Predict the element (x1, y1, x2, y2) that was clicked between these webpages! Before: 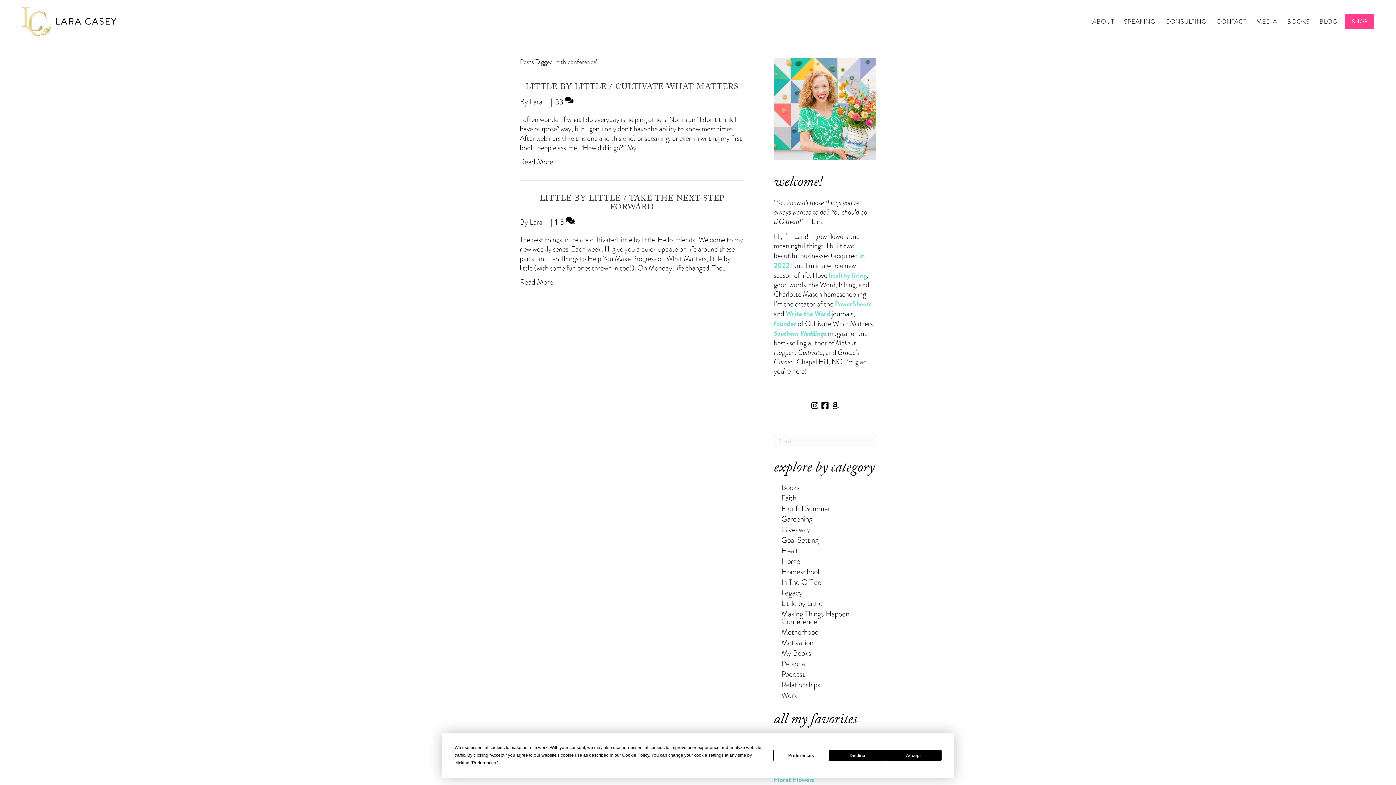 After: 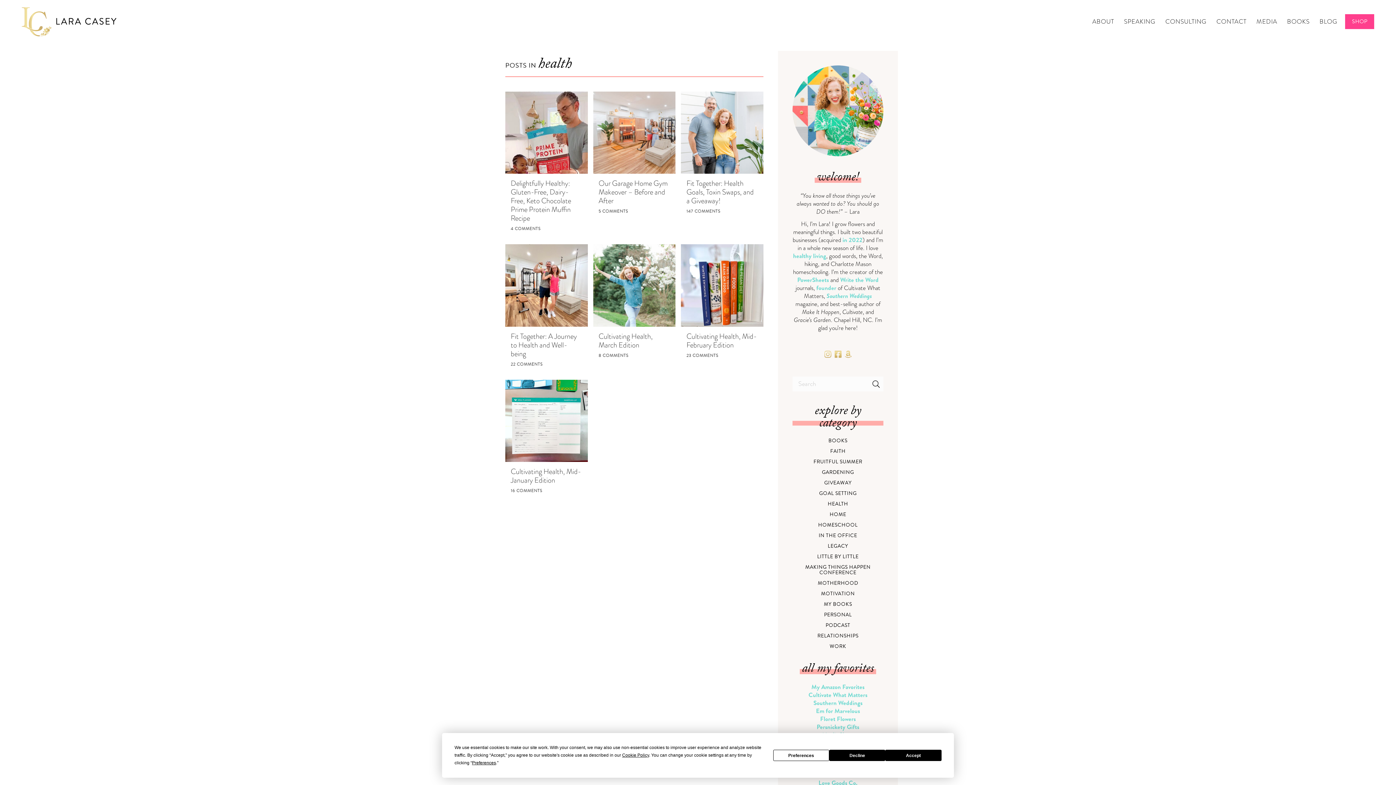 Action: label: Health bbox: (781, 545, 801, 556)